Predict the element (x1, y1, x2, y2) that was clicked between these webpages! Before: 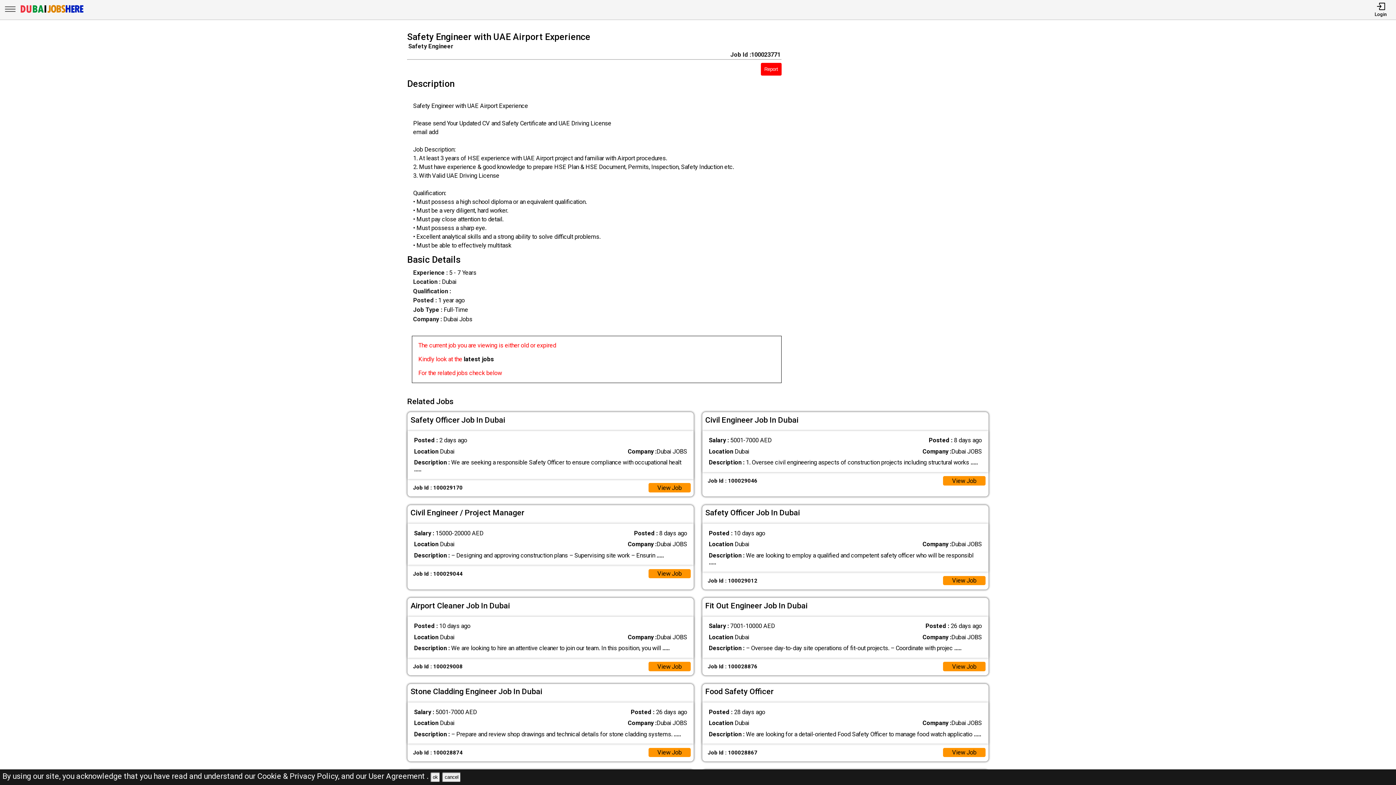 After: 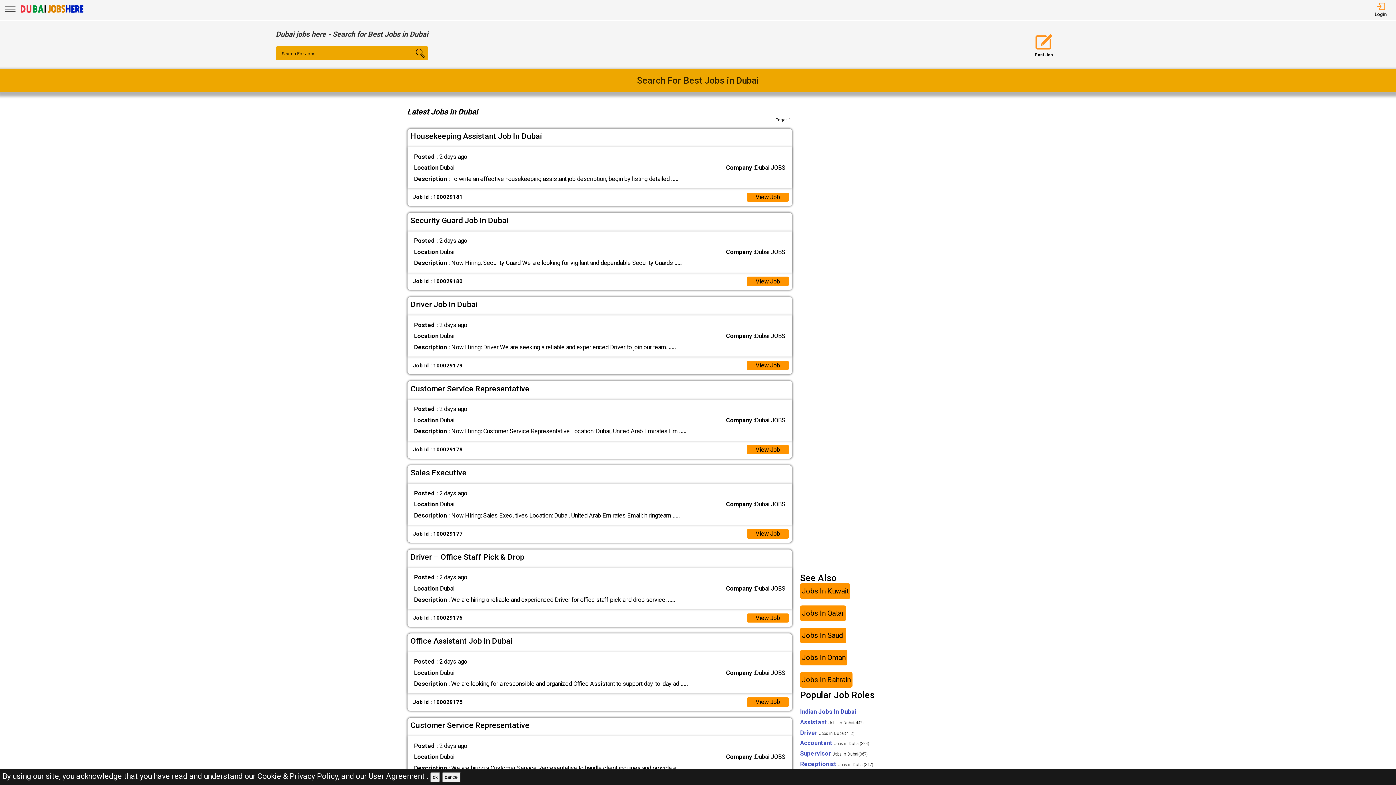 Action: label: Dubai Jobs Here bbox: (19, 9, 84, 16)